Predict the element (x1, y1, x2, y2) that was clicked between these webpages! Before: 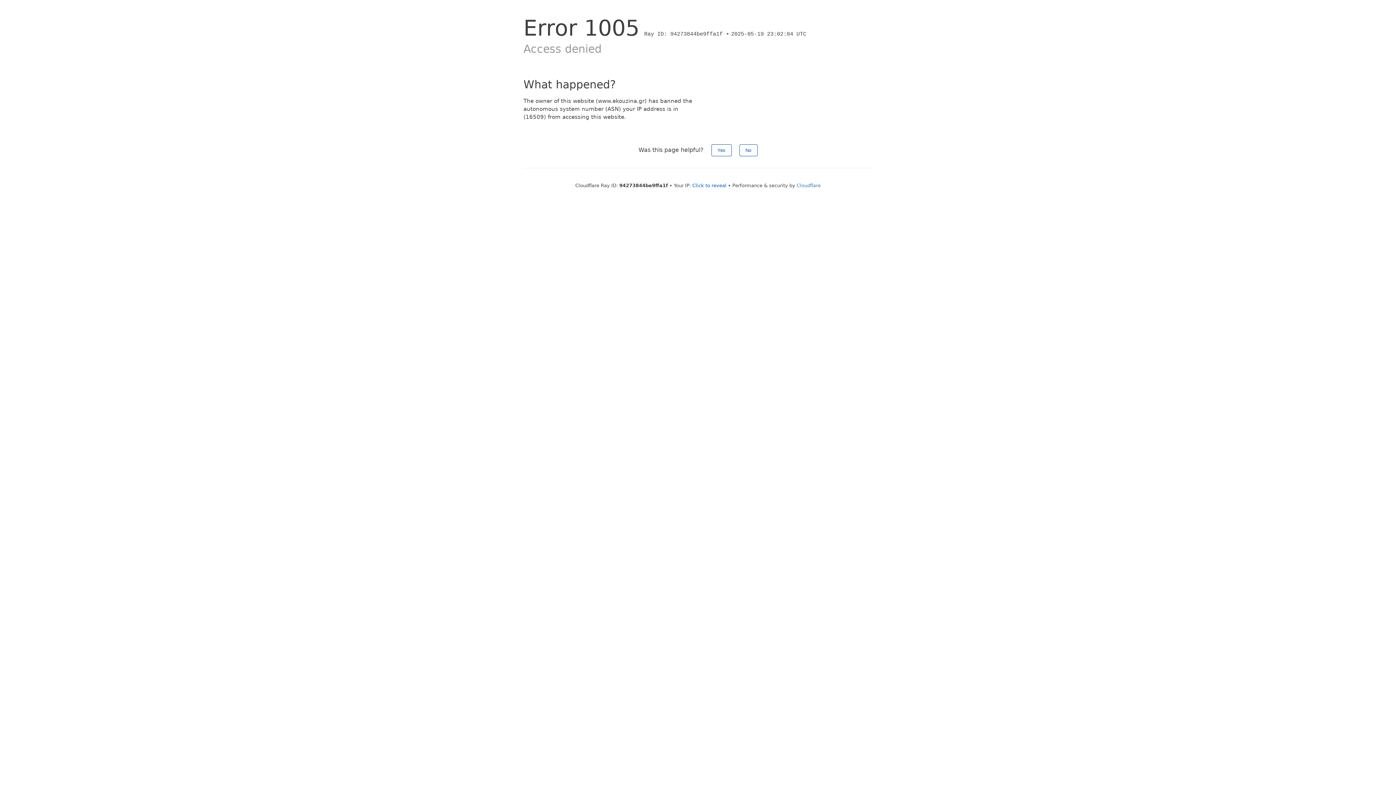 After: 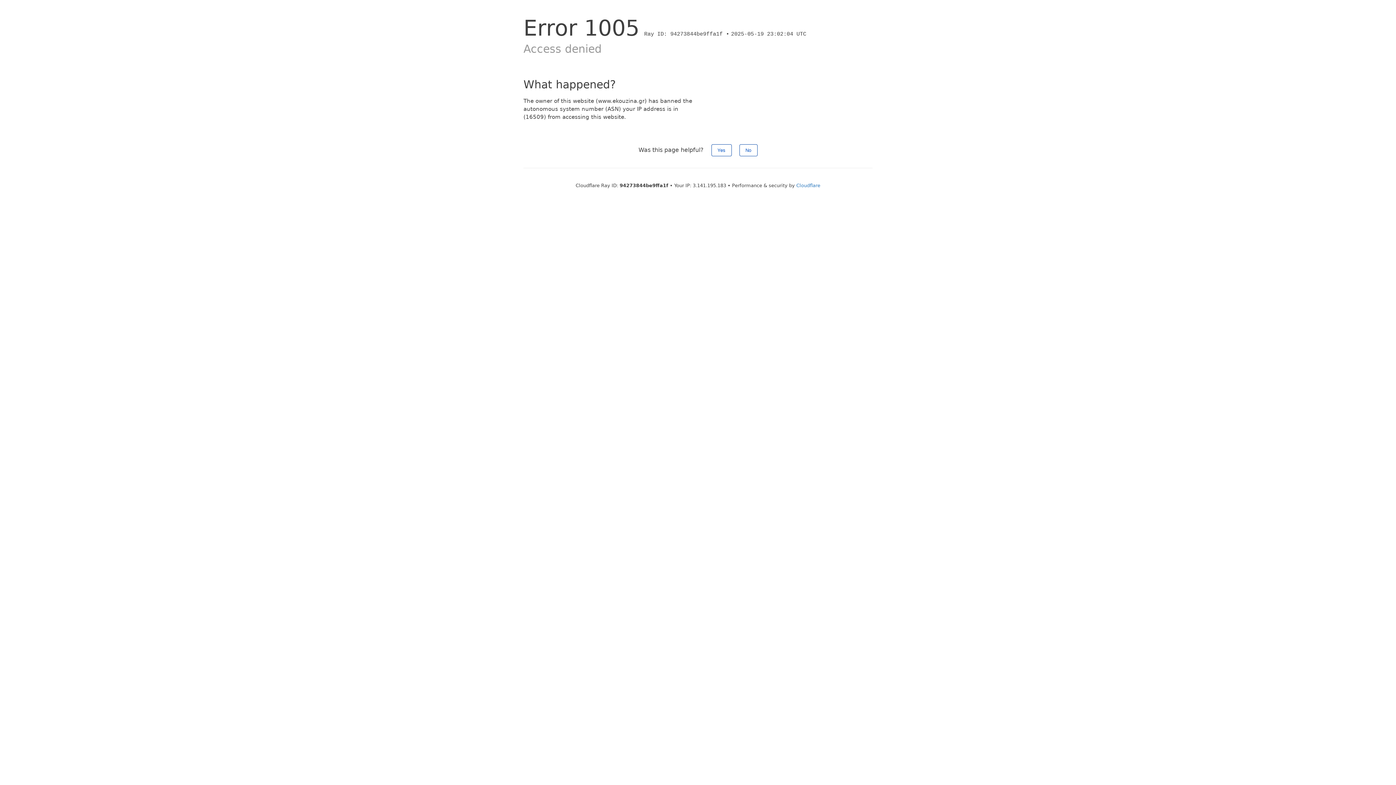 Action: label: Click to reveal bbox: (692, 182, 726, 188)